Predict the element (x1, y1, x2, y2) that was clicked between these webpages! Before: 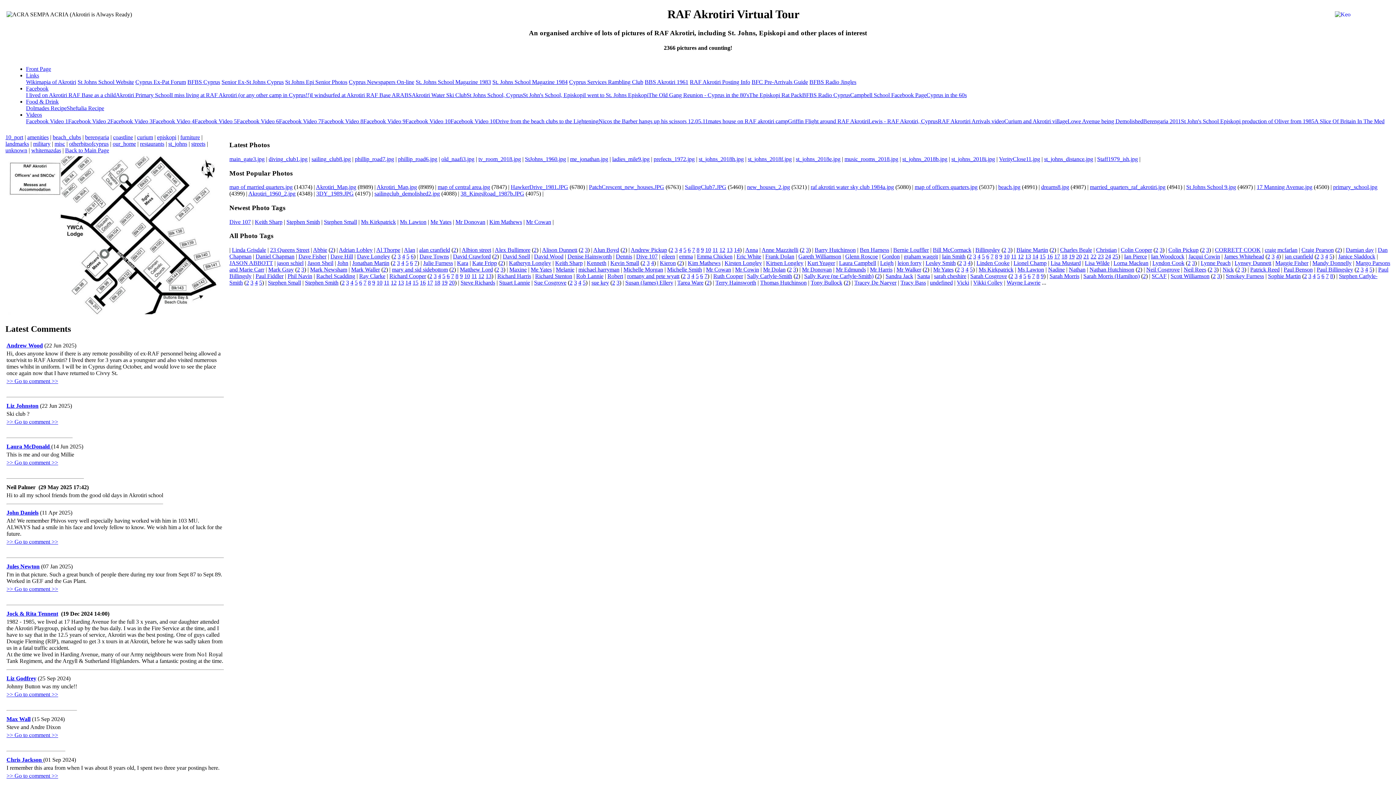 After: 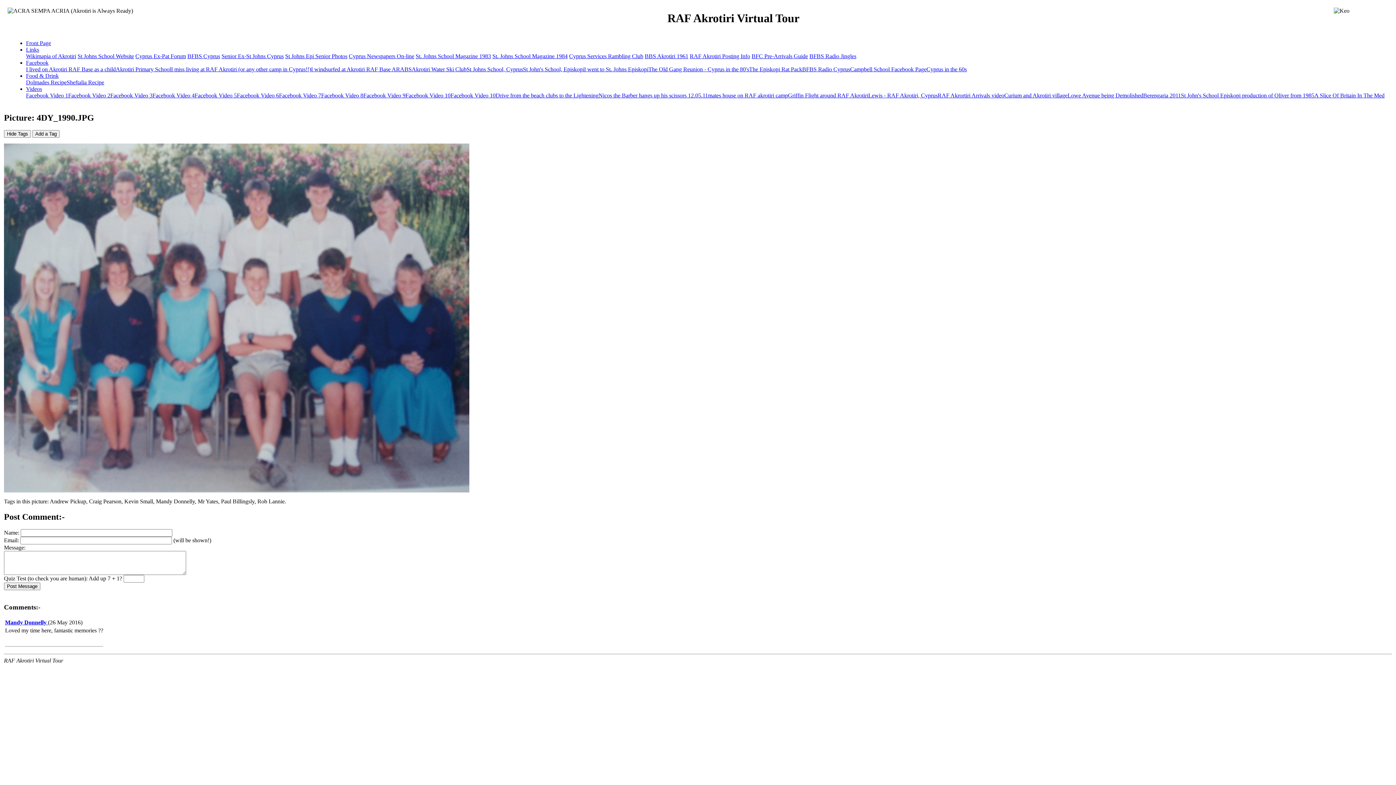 Action: bbox: (576, 273, 603, 279) label: Rob Lannie